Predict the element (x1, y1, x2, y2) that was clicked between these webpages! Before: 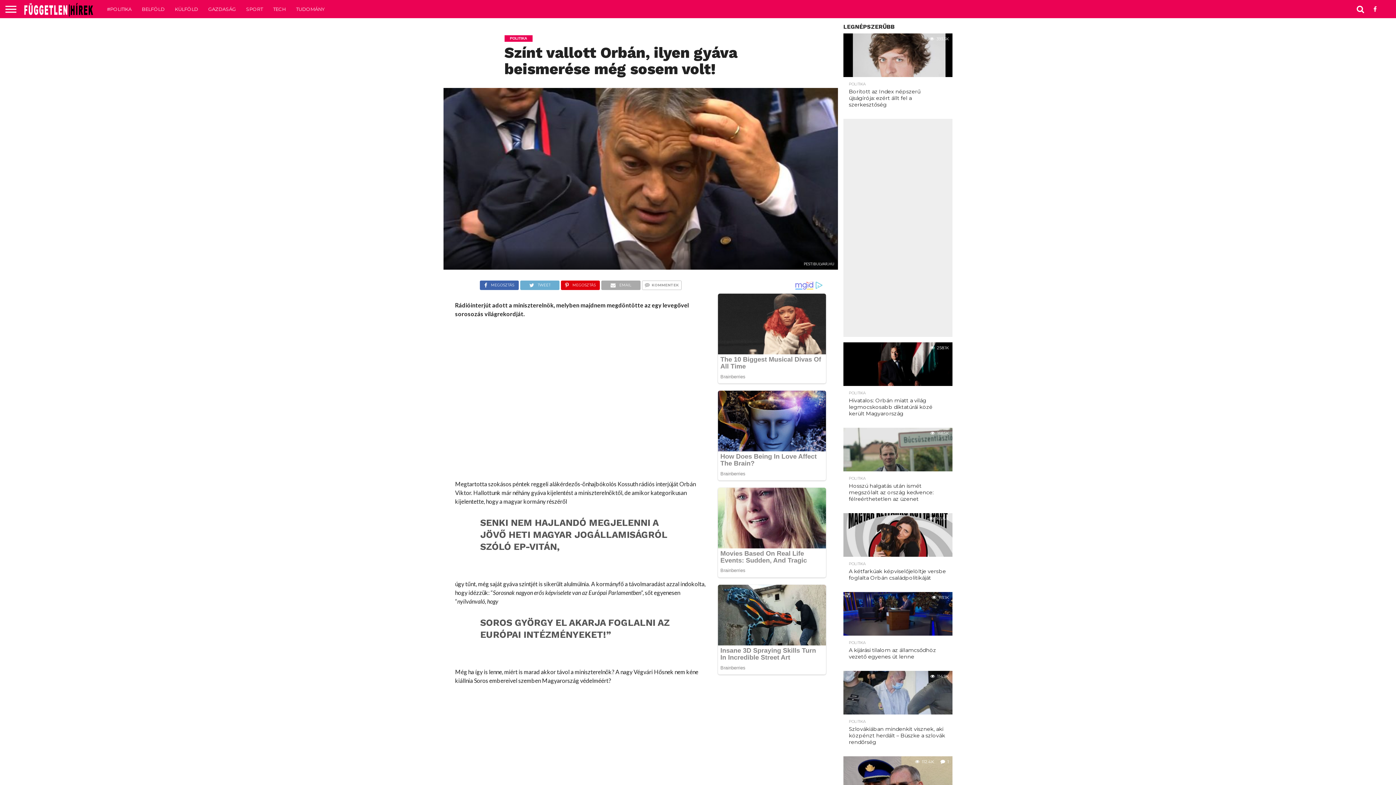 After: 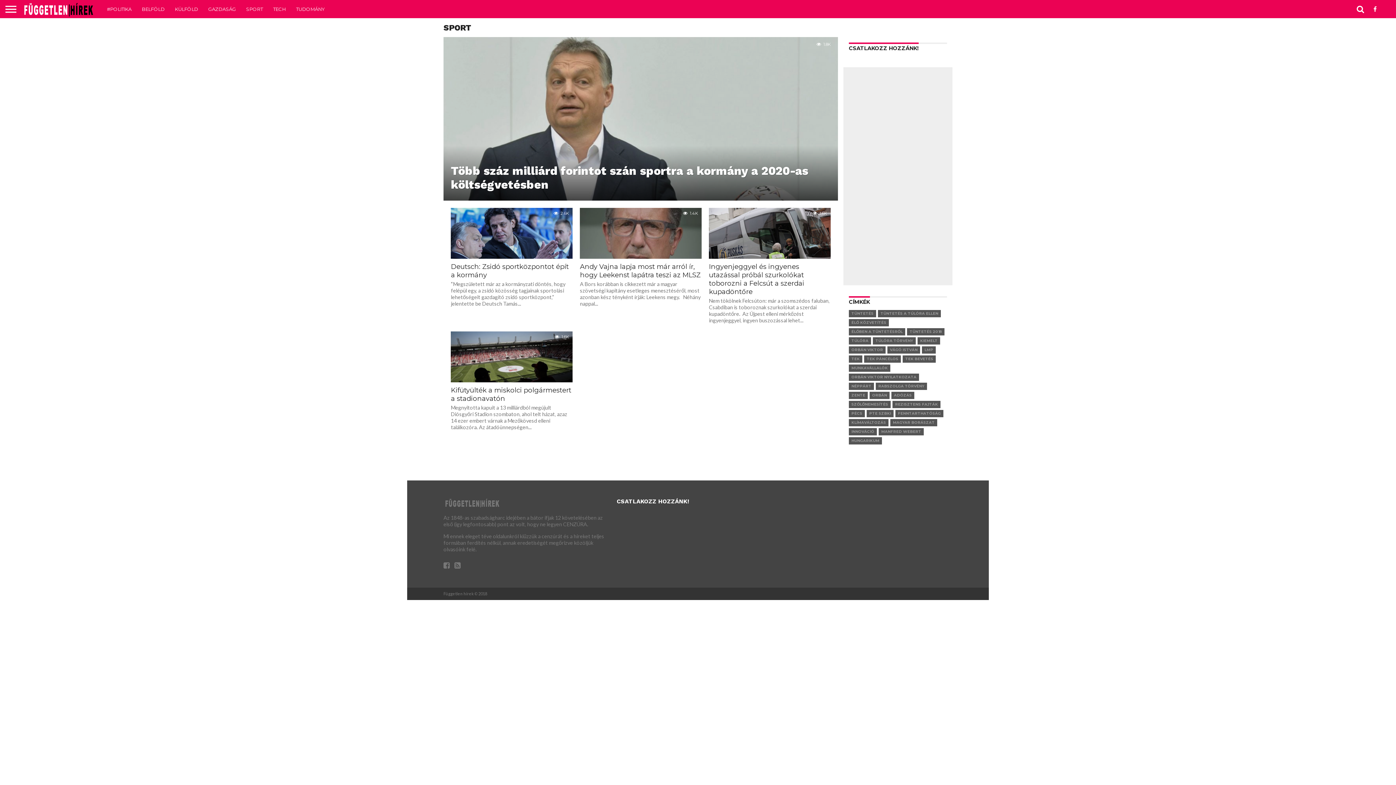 Action: bbox: (241, 0, 268, 18) label: SPORT